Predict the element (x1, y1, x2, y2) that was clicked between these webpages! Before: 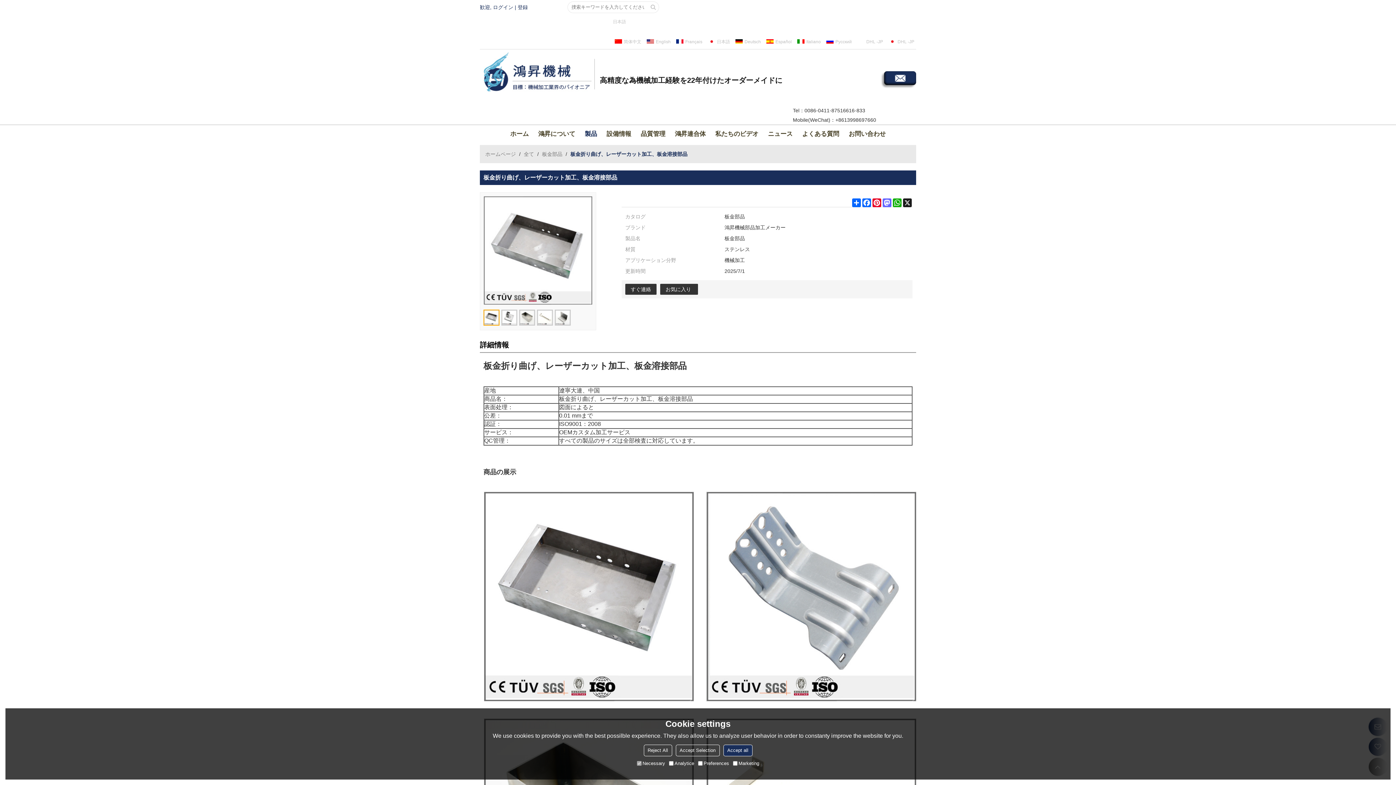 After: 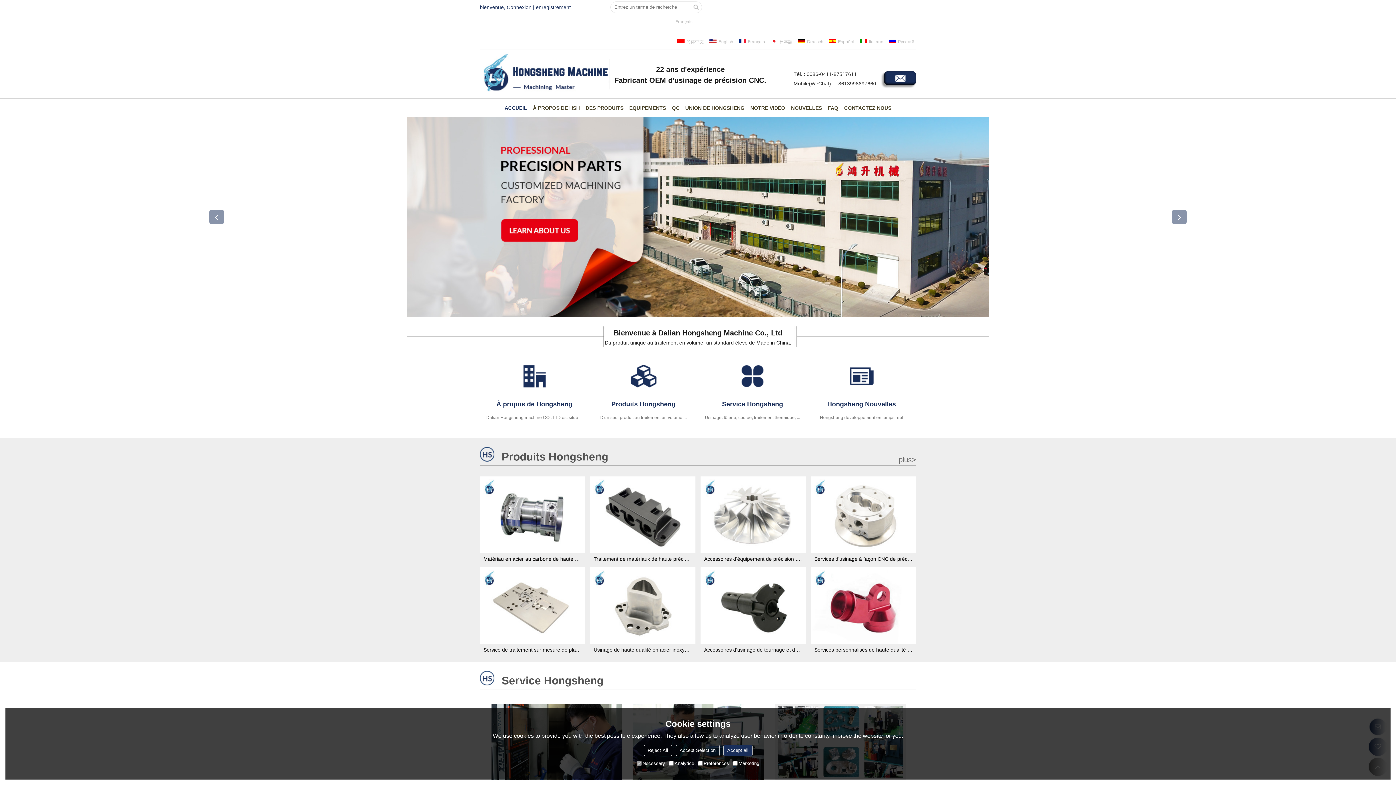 Action: label:  
Français bbox: (672, 34, 704, 49)